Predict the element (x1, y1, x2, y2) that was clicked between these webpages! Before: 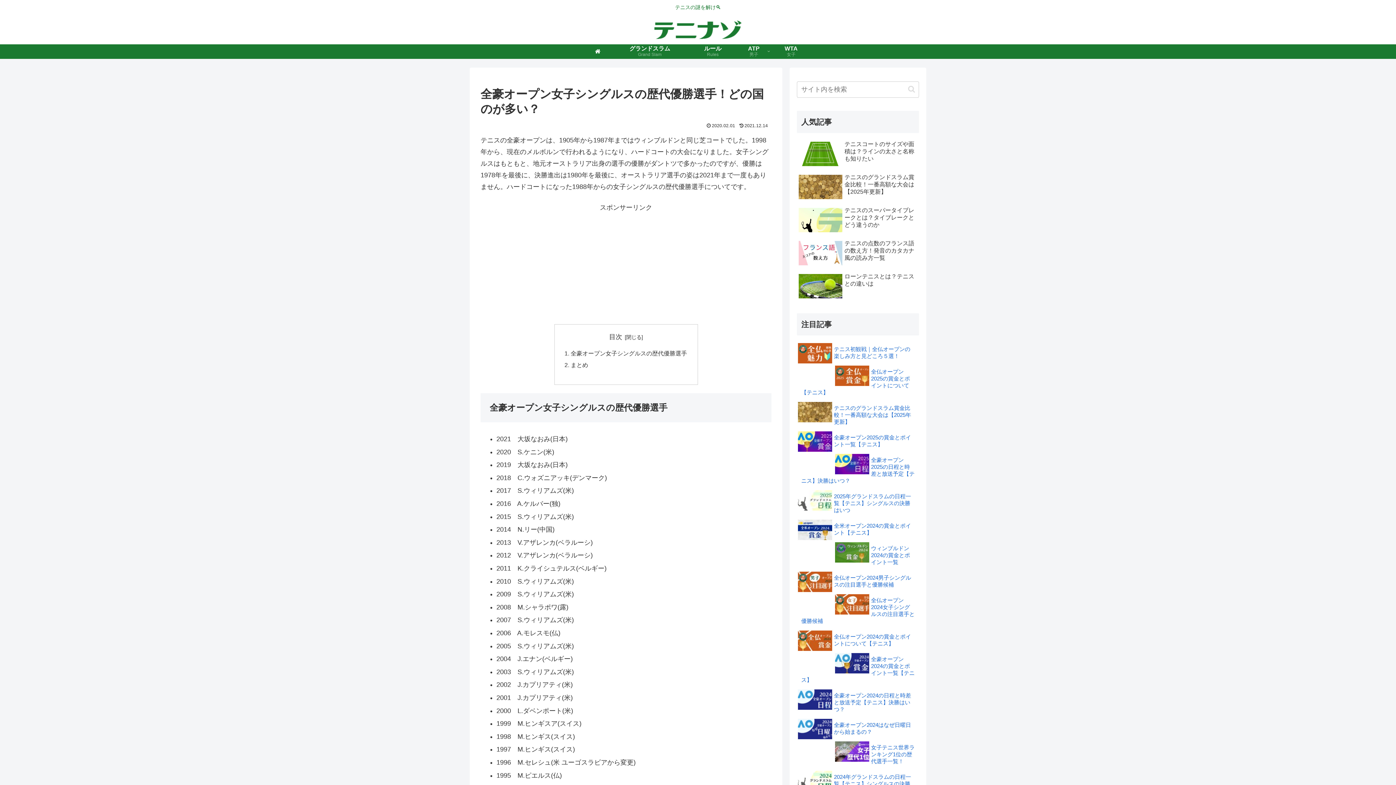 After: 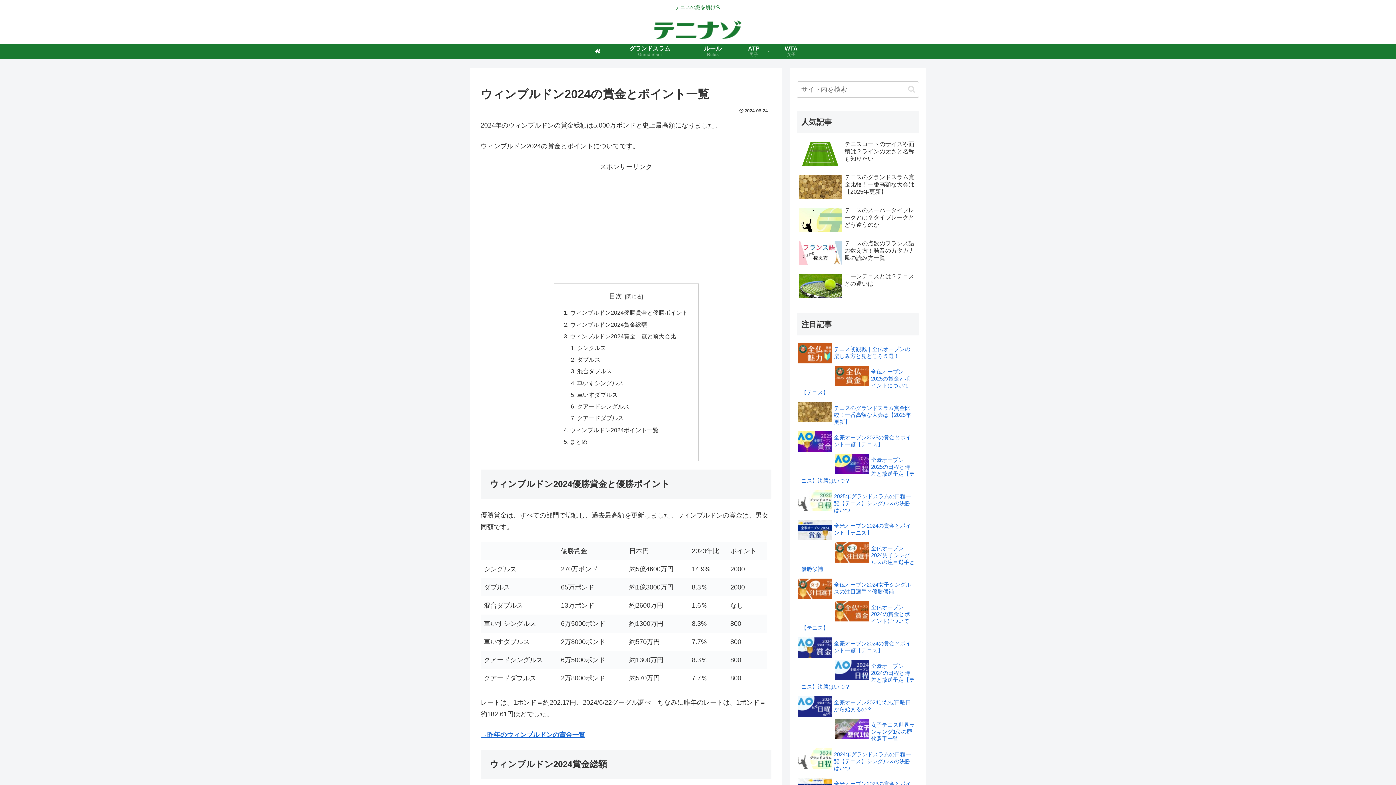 Action: label: ウィンブルドン2024の賞金とポイント一覧 bbox: (871, 545, 910, 565)